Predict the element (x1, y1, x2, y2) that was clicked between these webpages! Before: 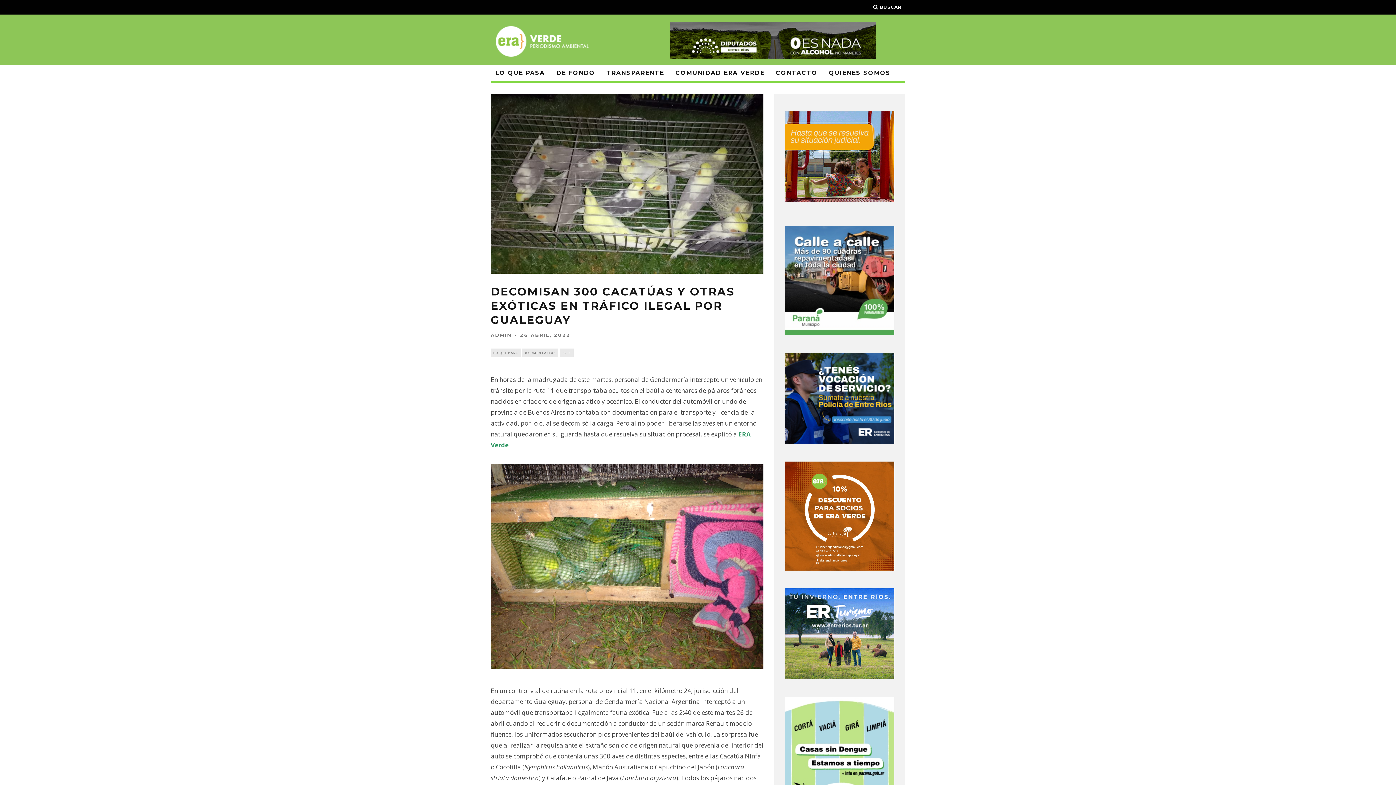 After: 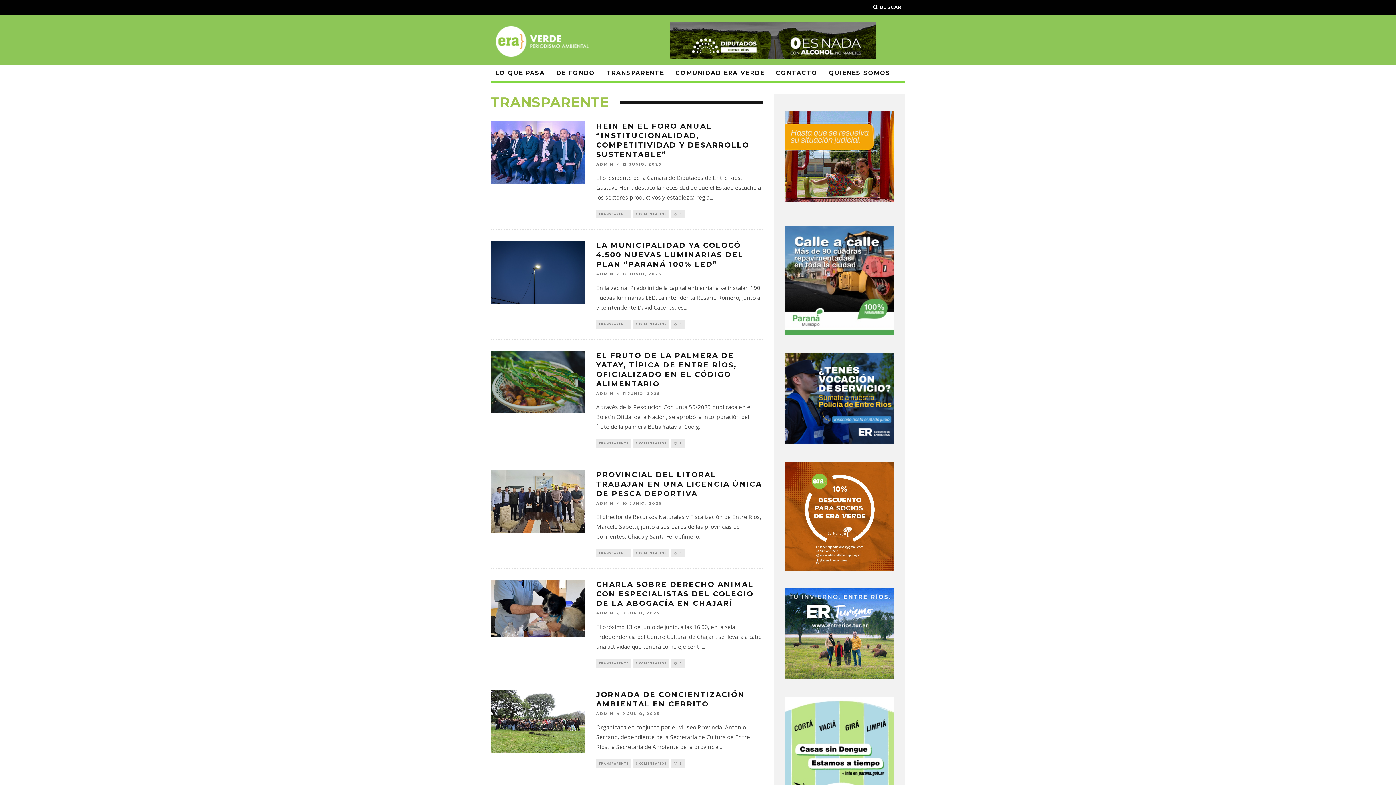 Action: bbox: (602, 65, 668, 81) label: TRANSPARENTE